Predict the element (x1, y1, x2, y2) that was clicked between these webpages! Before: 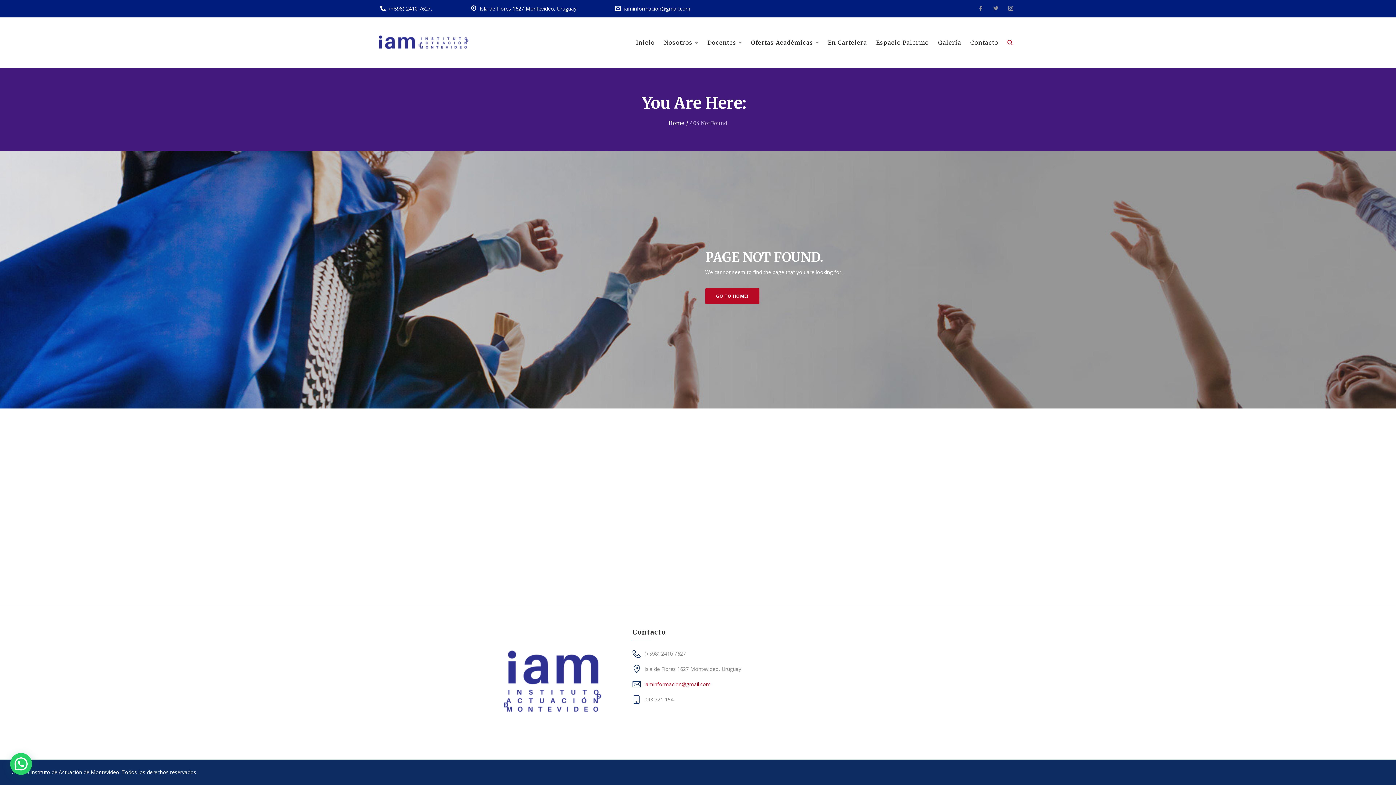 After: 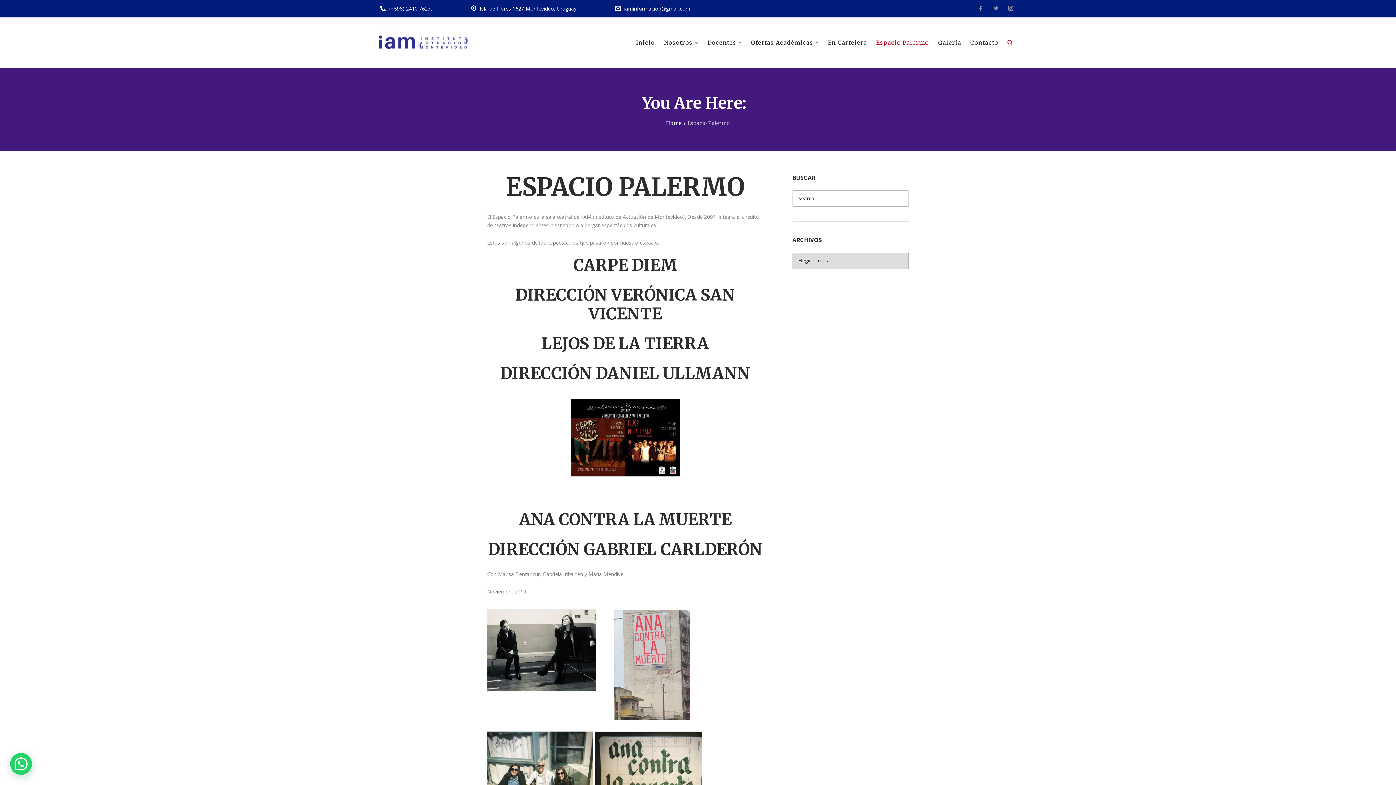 Action: label: Espacio Palermo bbox: (876, 35, 929, 49)